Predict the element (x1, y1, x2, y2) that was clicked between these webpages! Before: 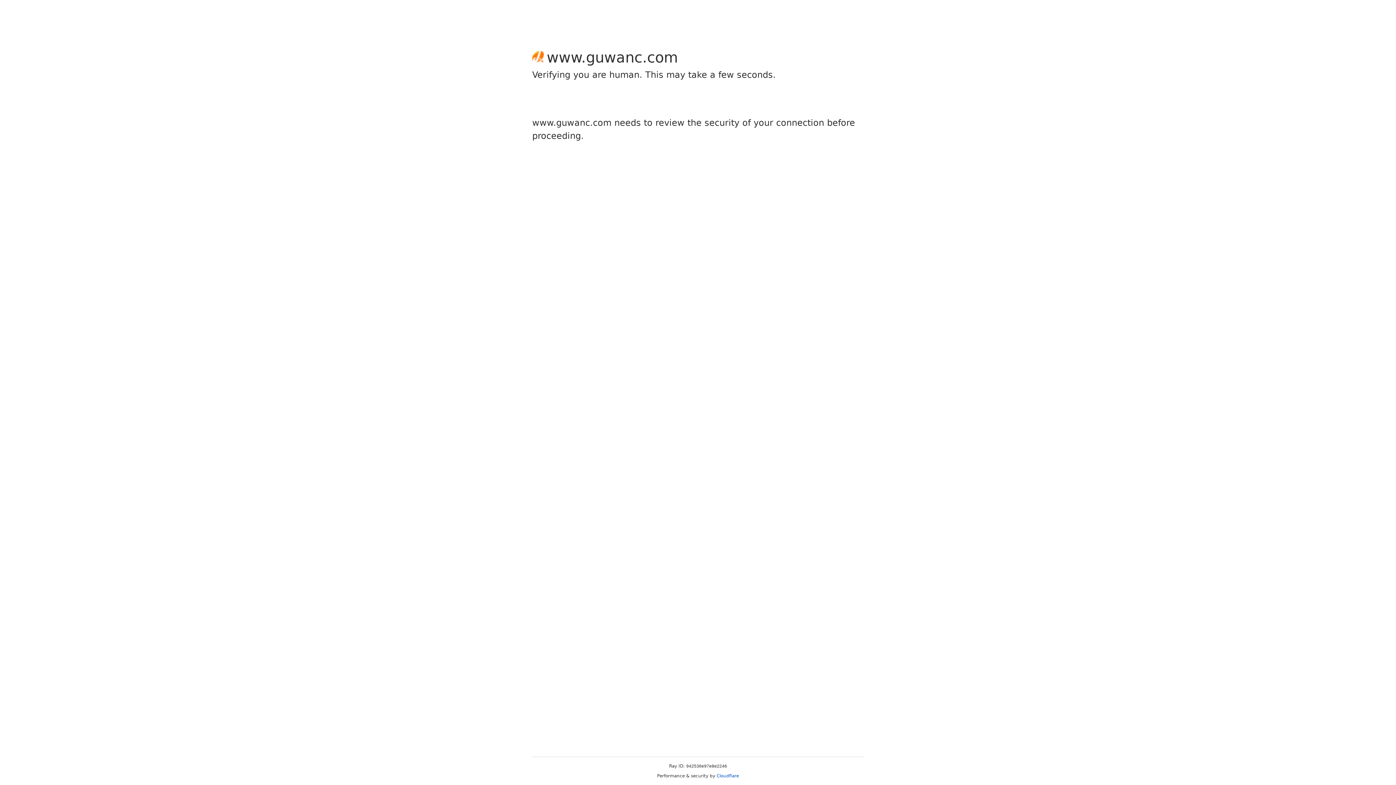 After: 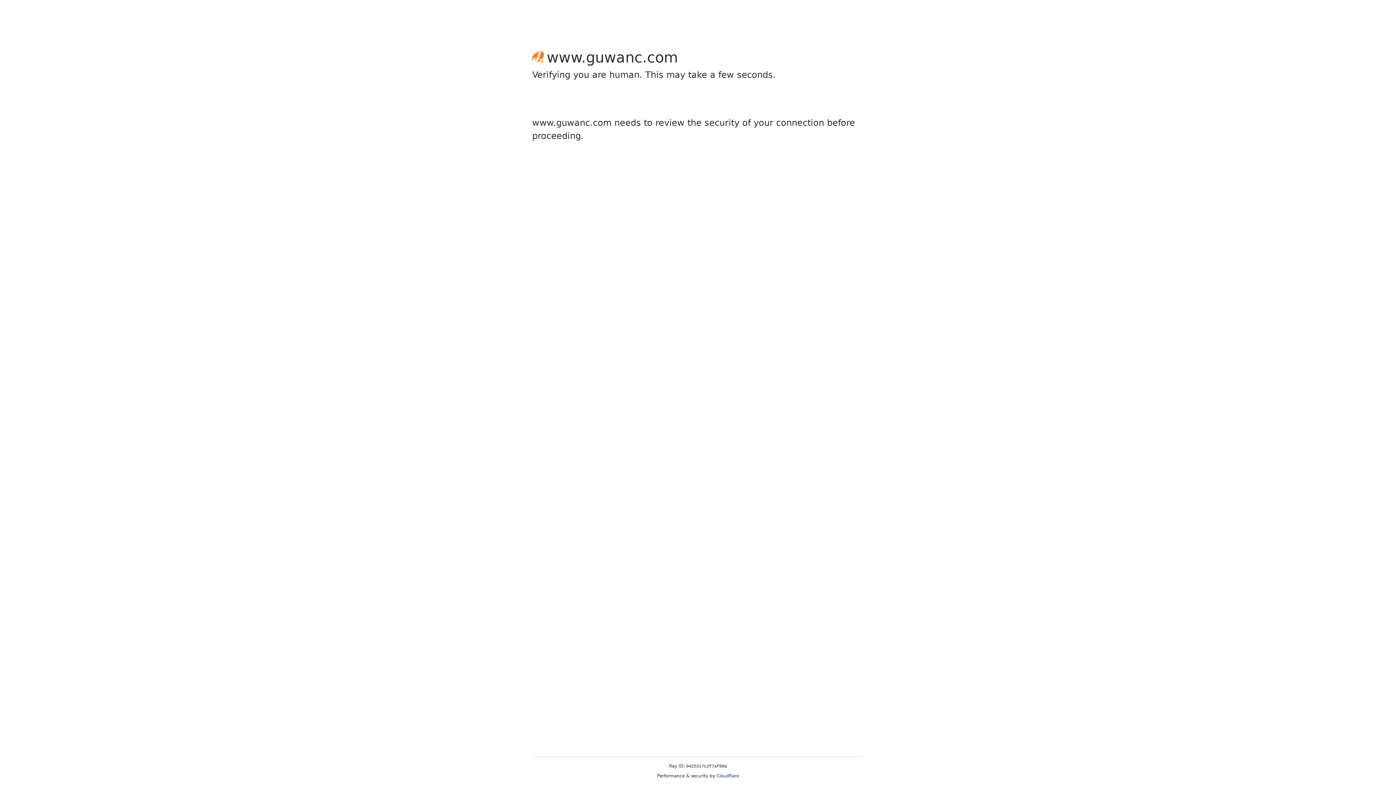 Action: label: Cloudflare bbox: (716, 773, 739, 778)